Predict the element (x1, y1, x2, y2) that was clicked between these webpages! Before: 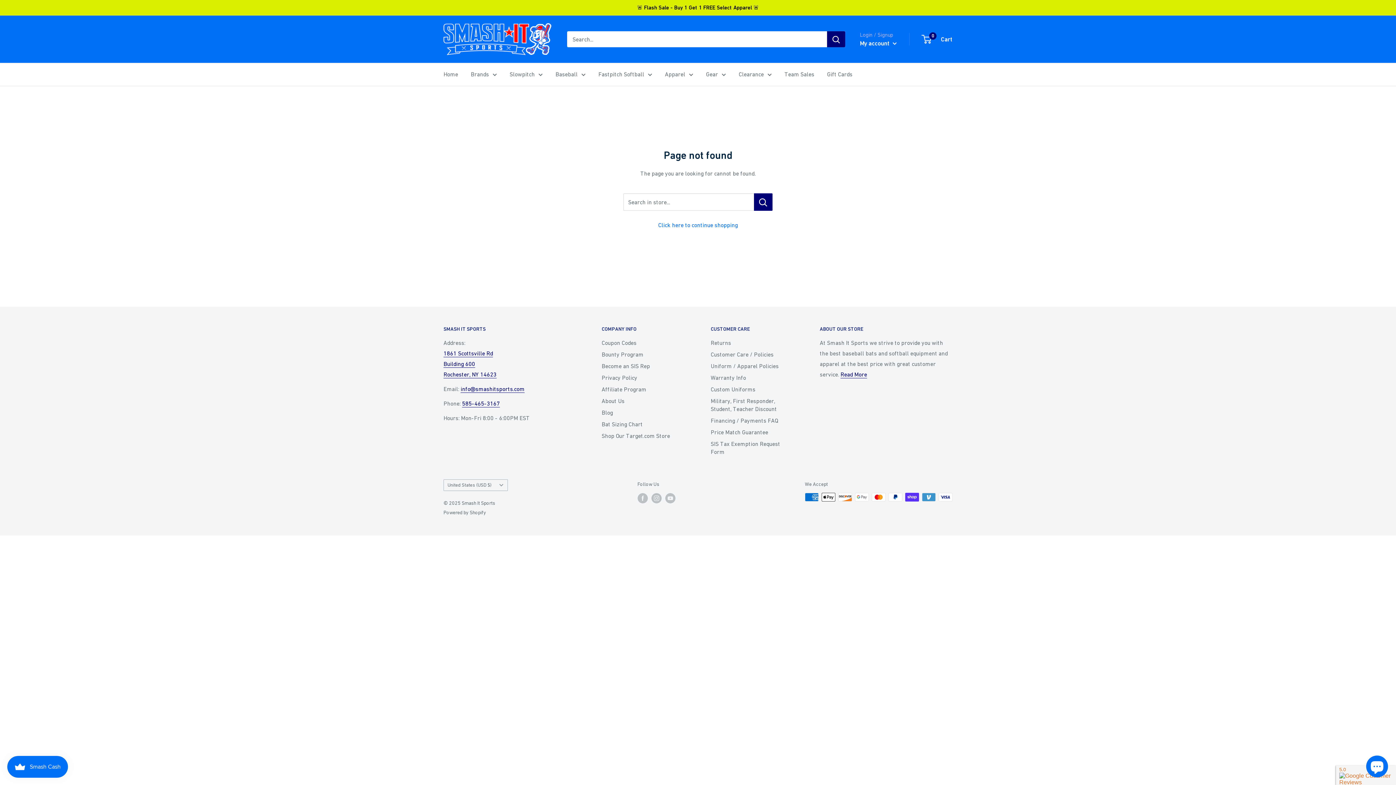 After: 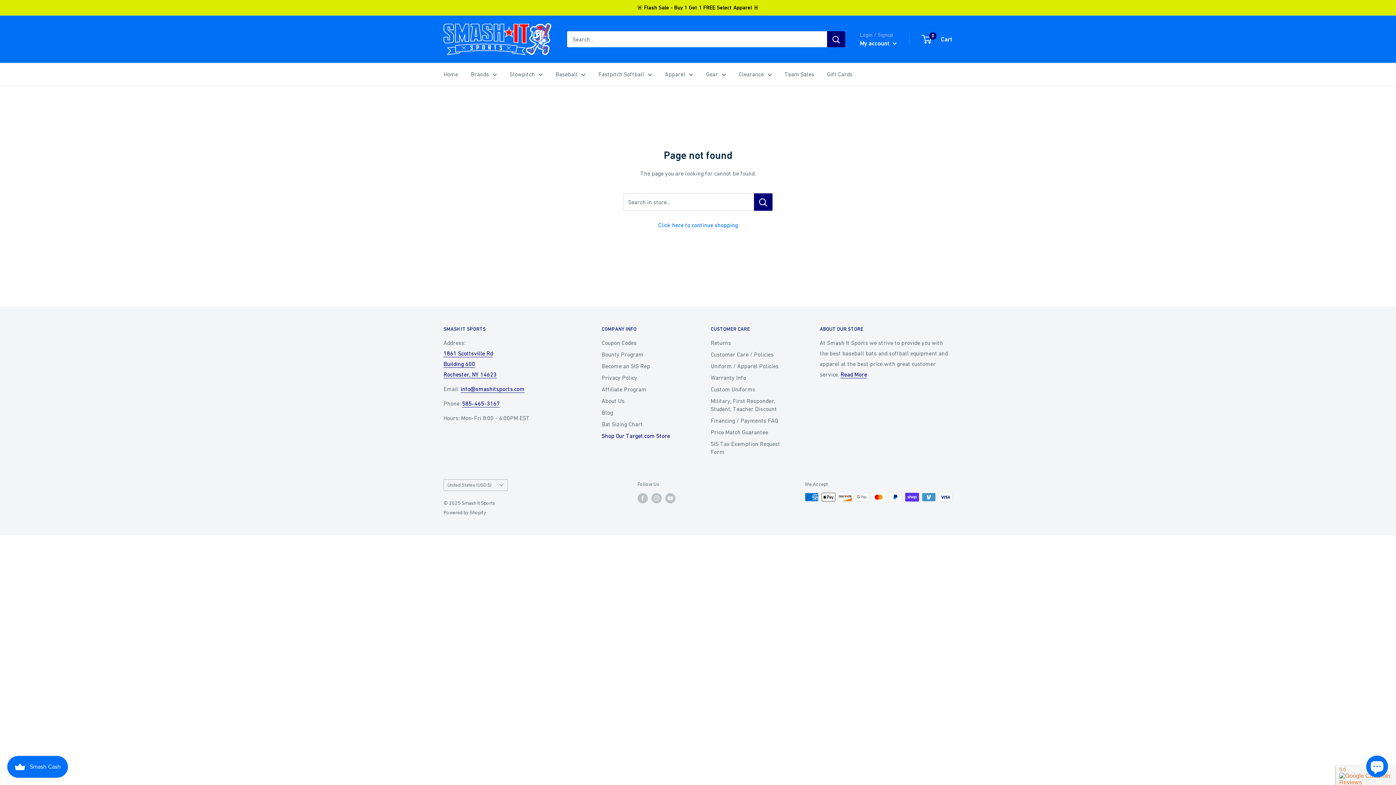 Action: label: Shop Our Target.com Store bbox: (601, 430, 685, 441)